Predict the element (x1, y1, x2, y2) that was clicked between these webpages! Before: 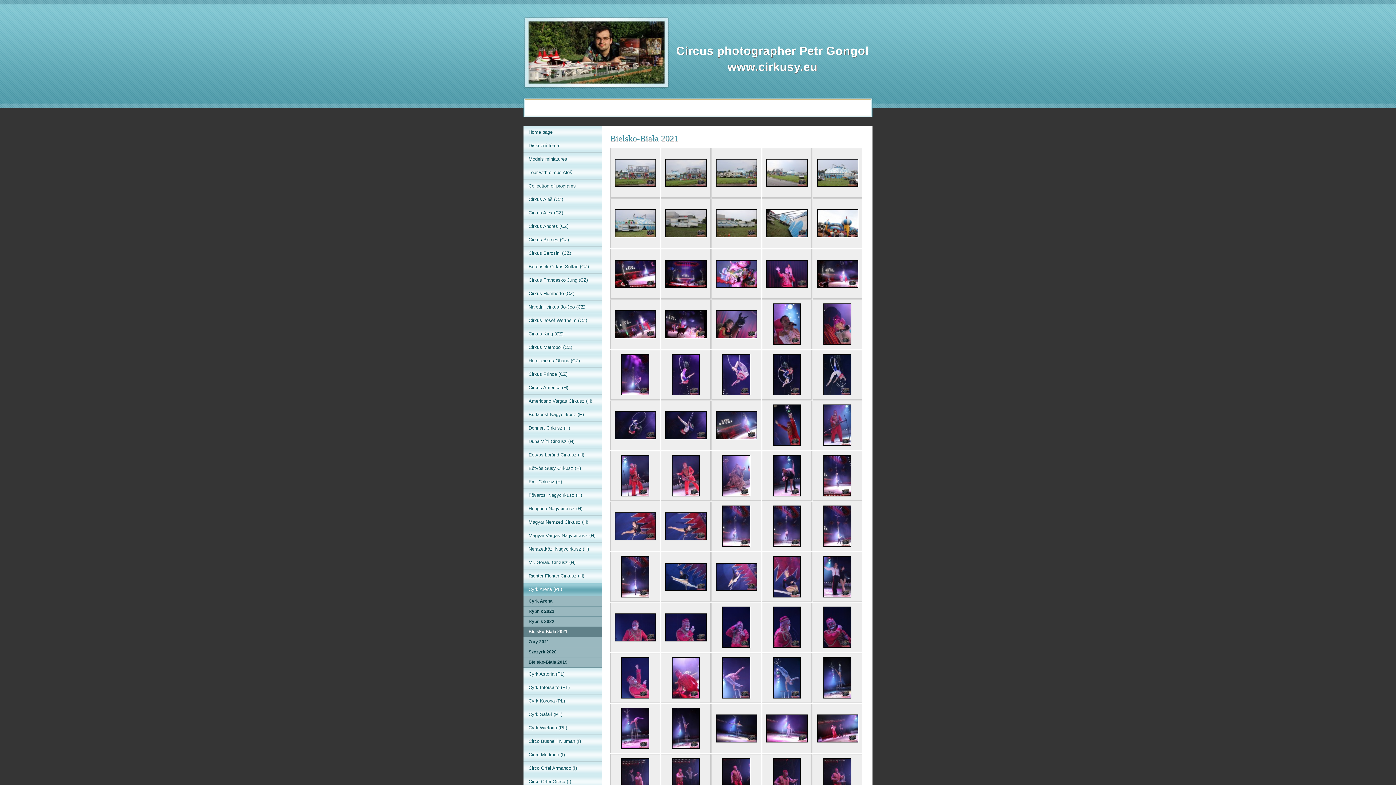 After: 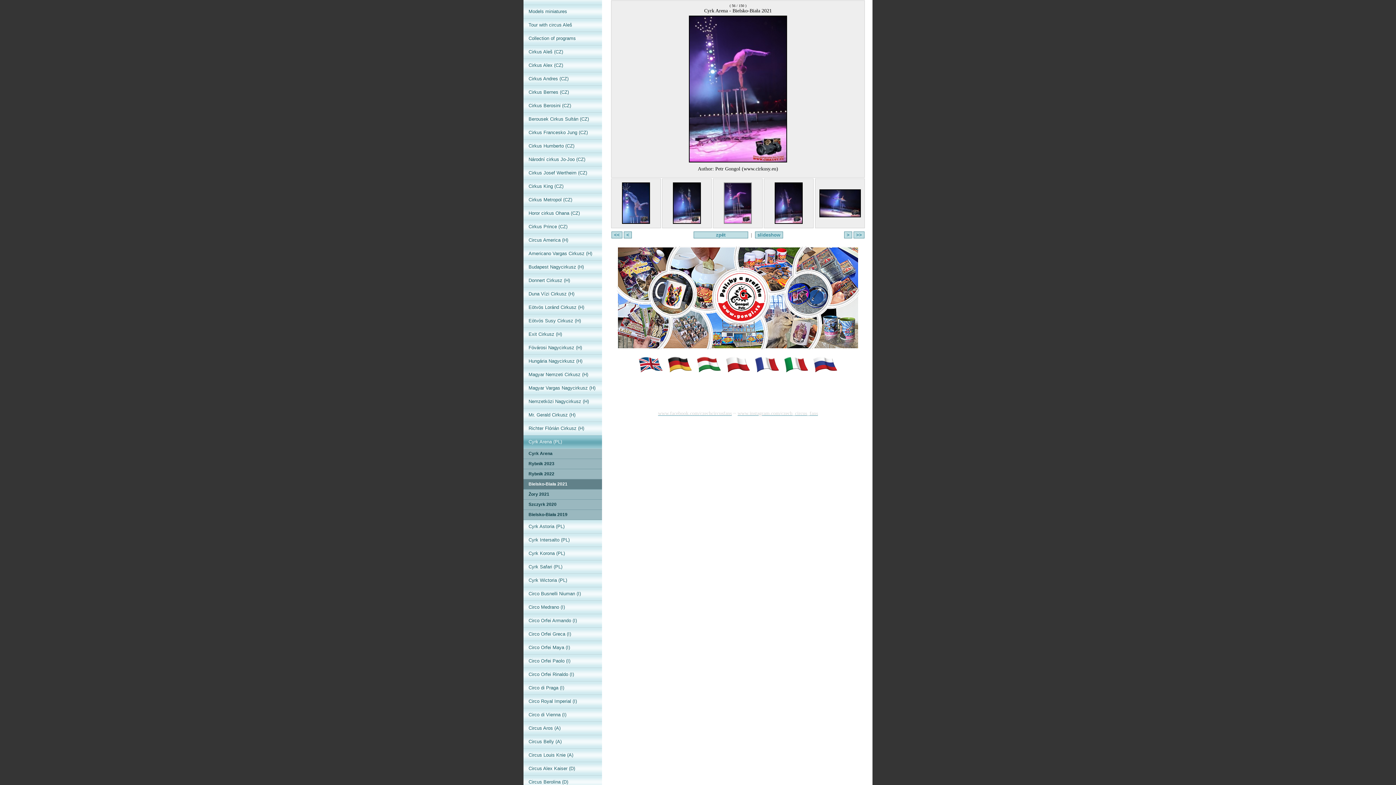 Action: bbox: (621, 745, 649, 750)